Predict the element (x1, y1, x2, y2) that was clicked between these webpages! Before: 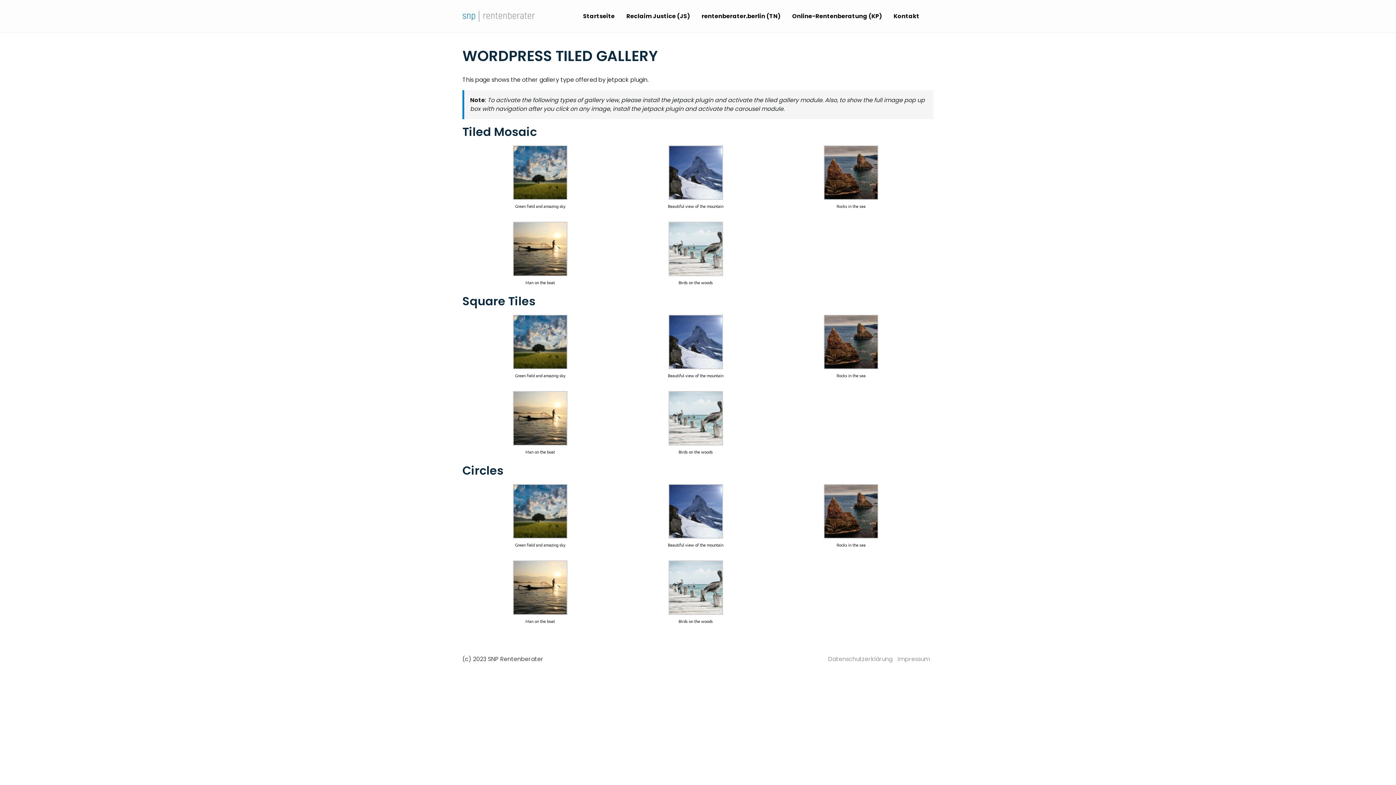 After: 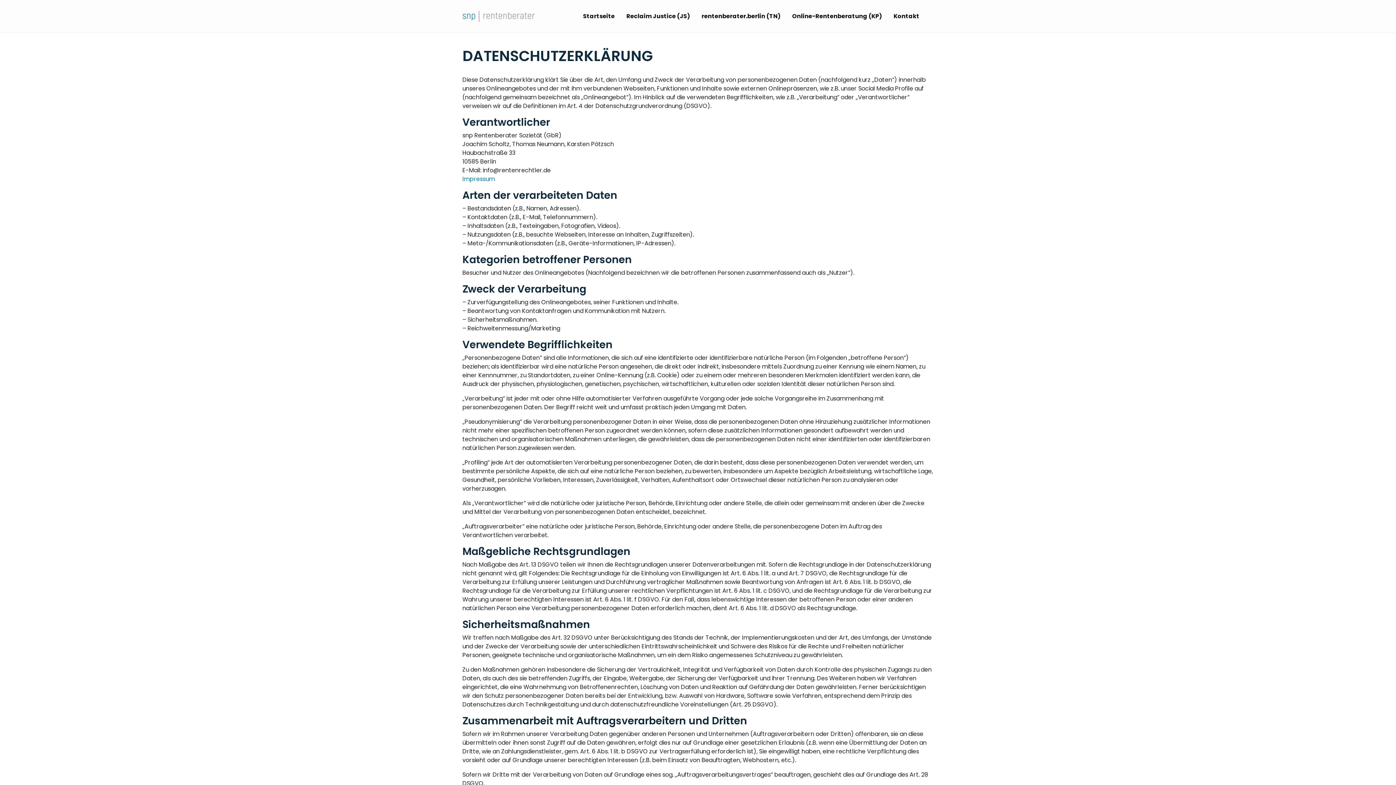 Action: bbox: (828, 655, 892, 663) label: Datenschutzerklärung